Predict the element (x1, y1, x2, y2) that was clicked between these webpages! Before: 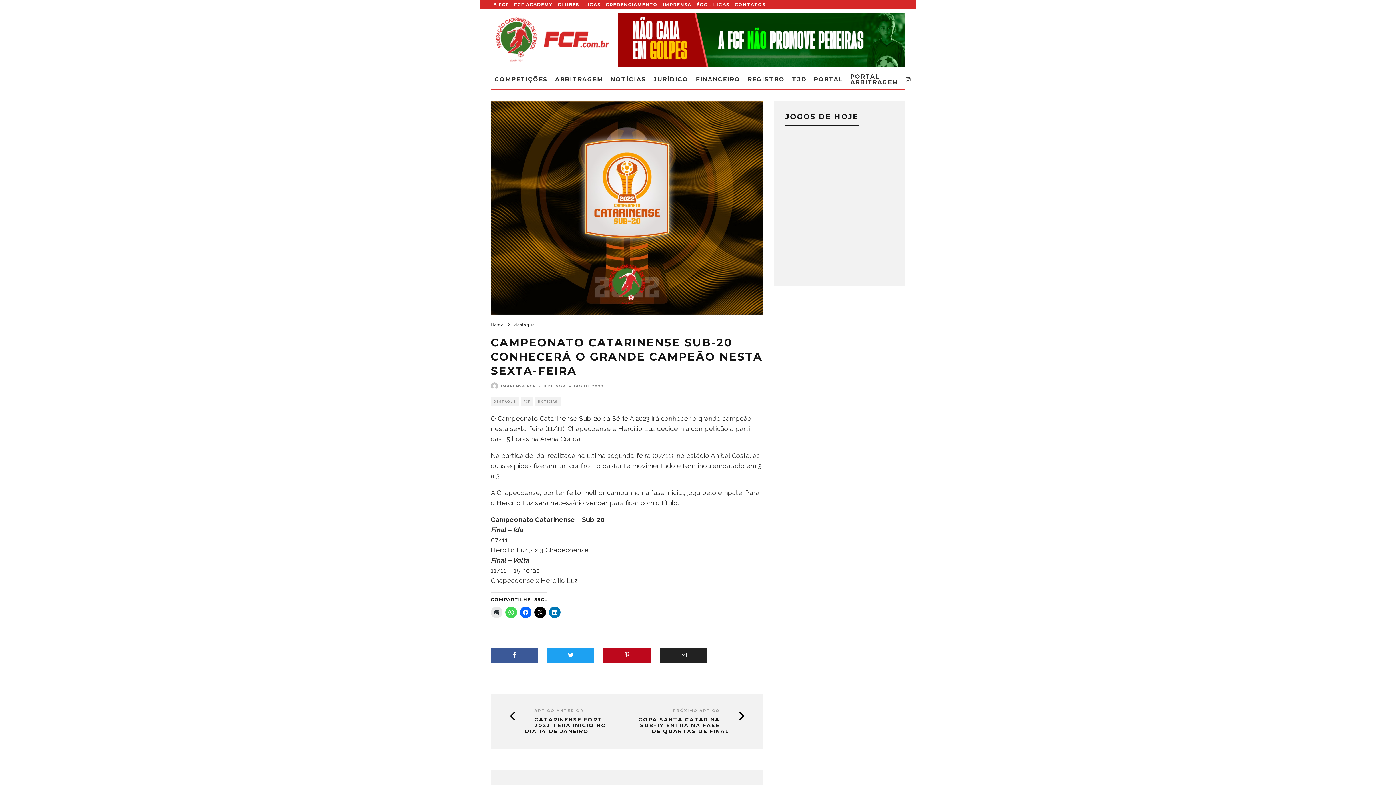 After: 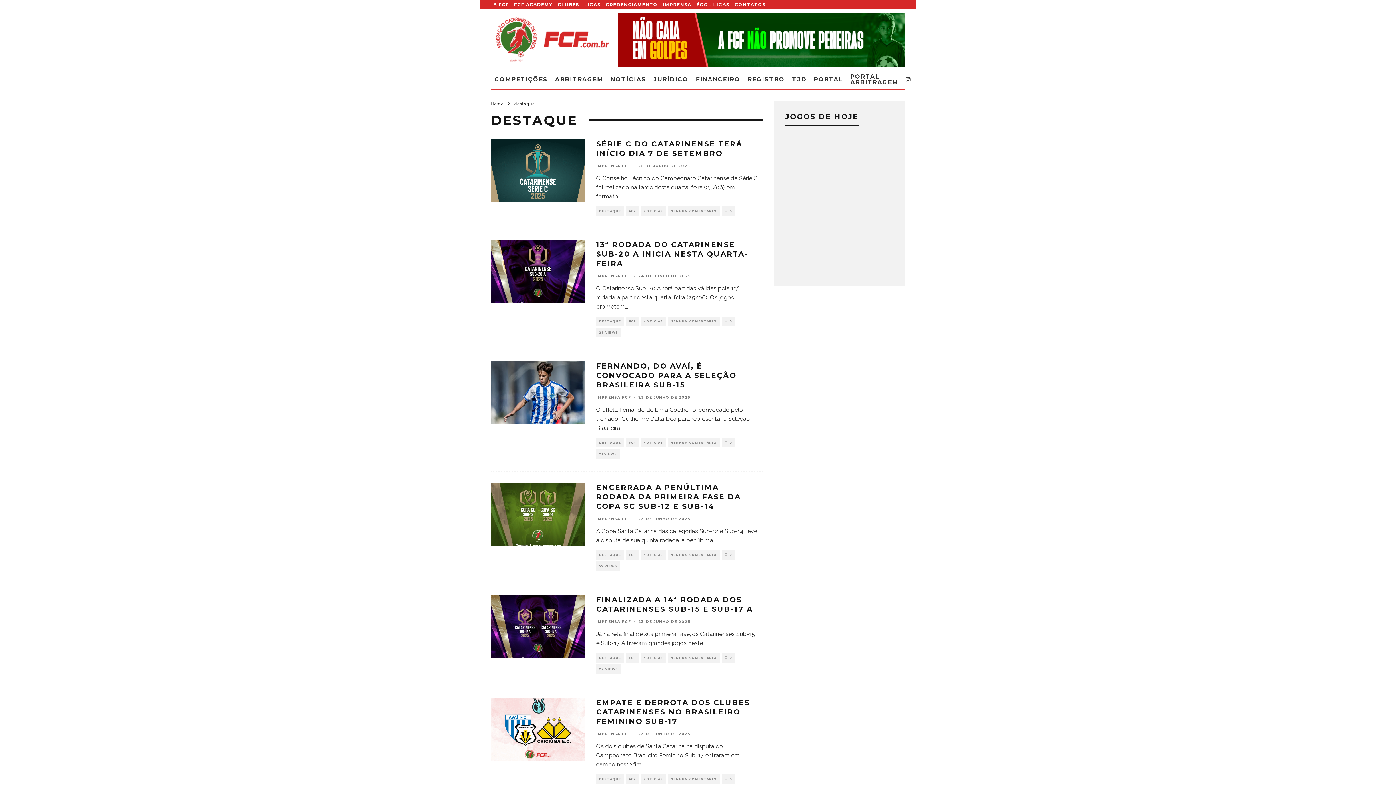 Action: label: destaque bbox: (514, 322, 535, 327)